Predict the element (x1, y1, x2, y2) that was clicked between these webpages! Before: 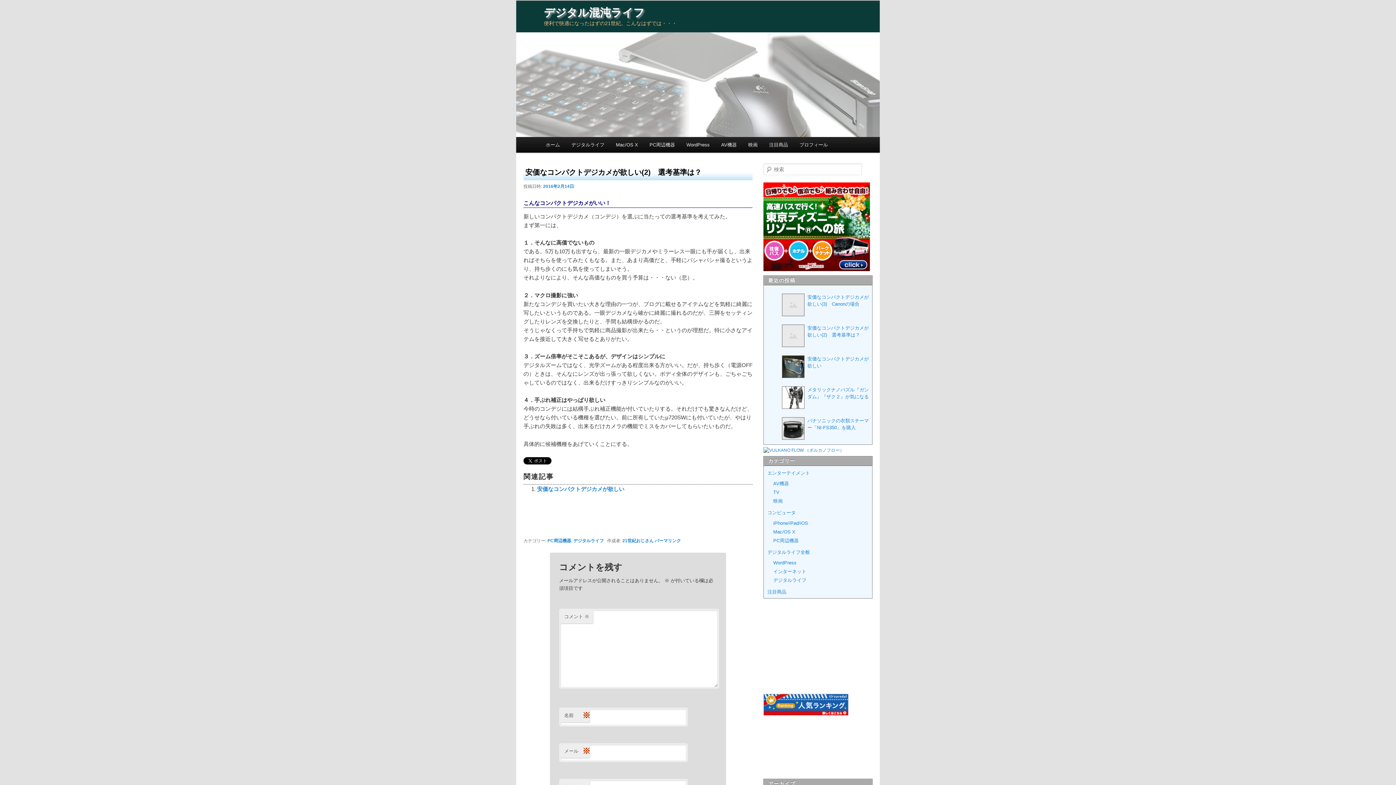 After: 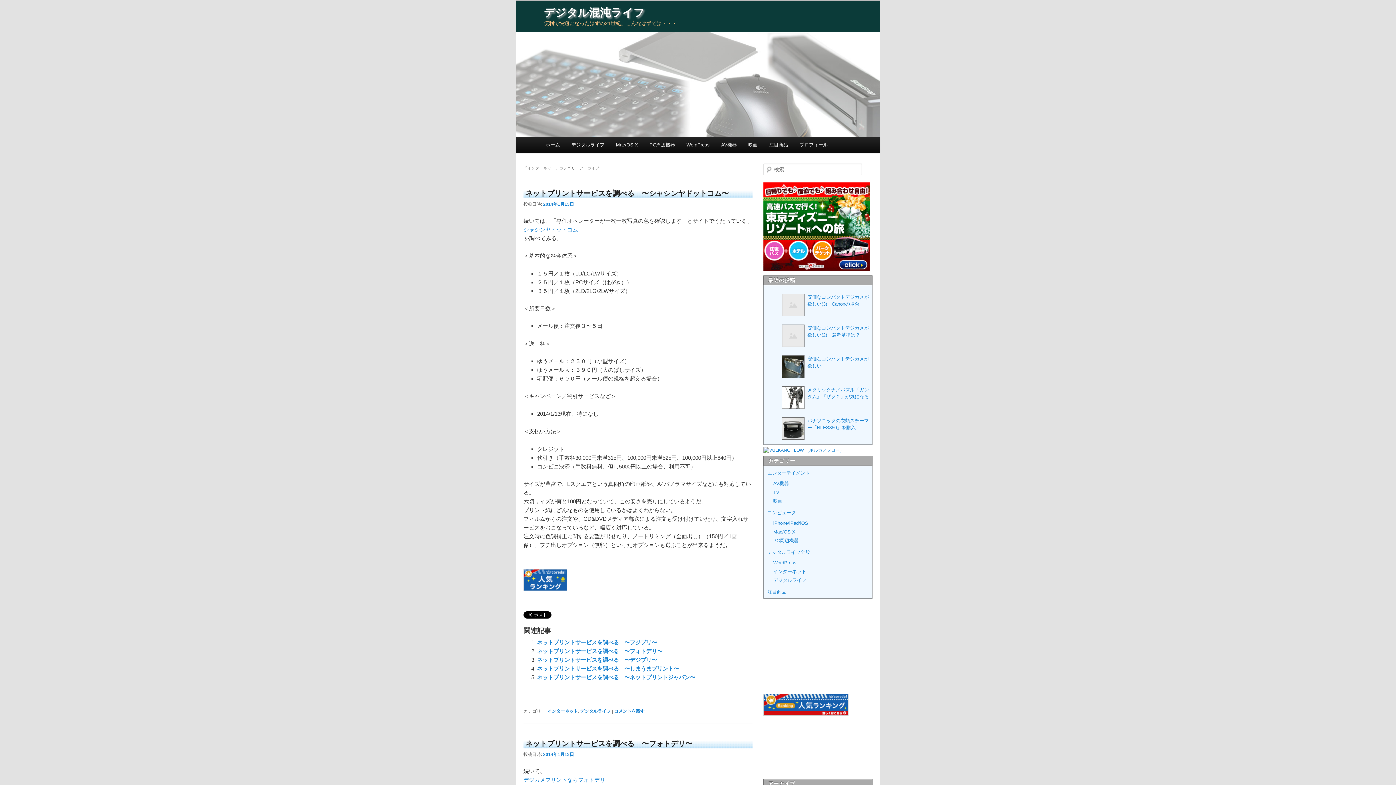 Action: bbox: (773, 568, 806, 574) label: インターネット